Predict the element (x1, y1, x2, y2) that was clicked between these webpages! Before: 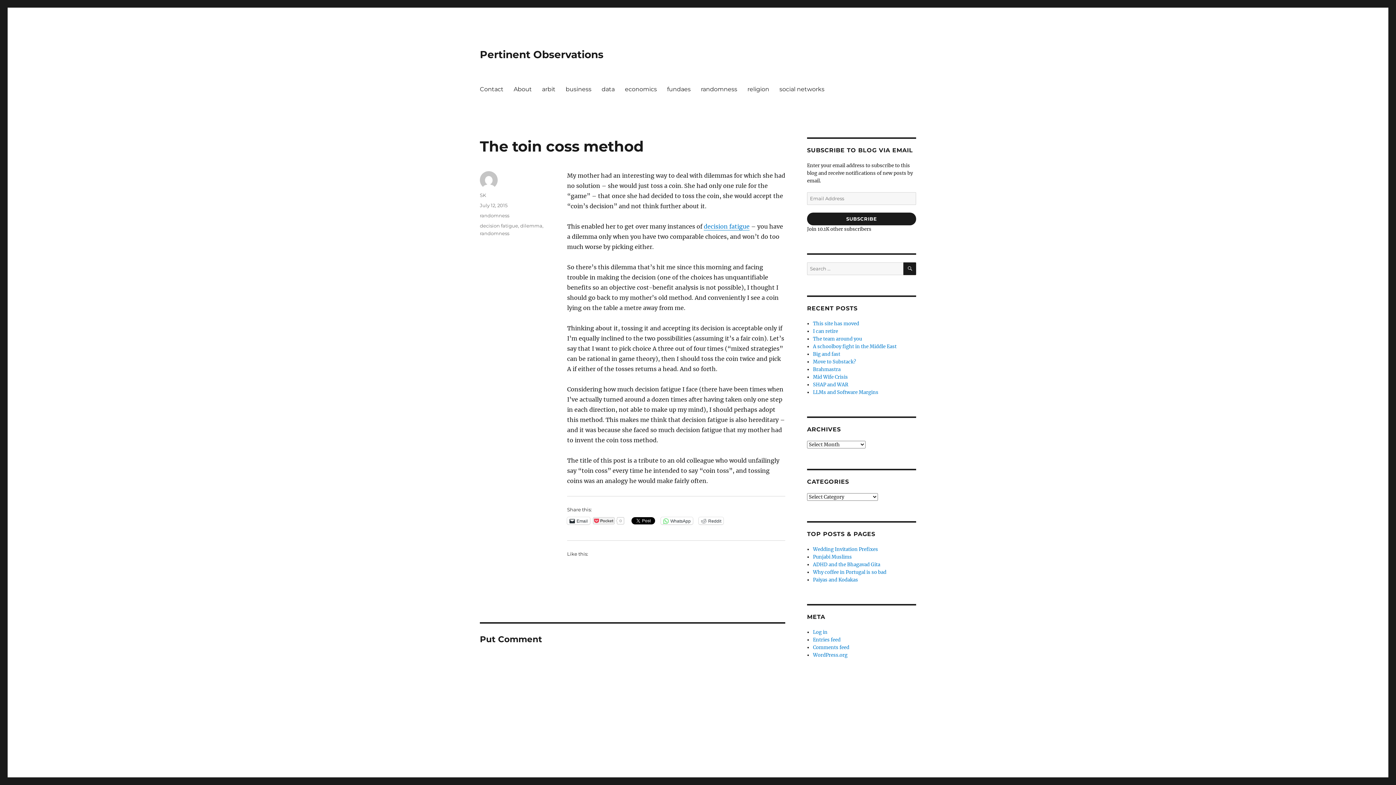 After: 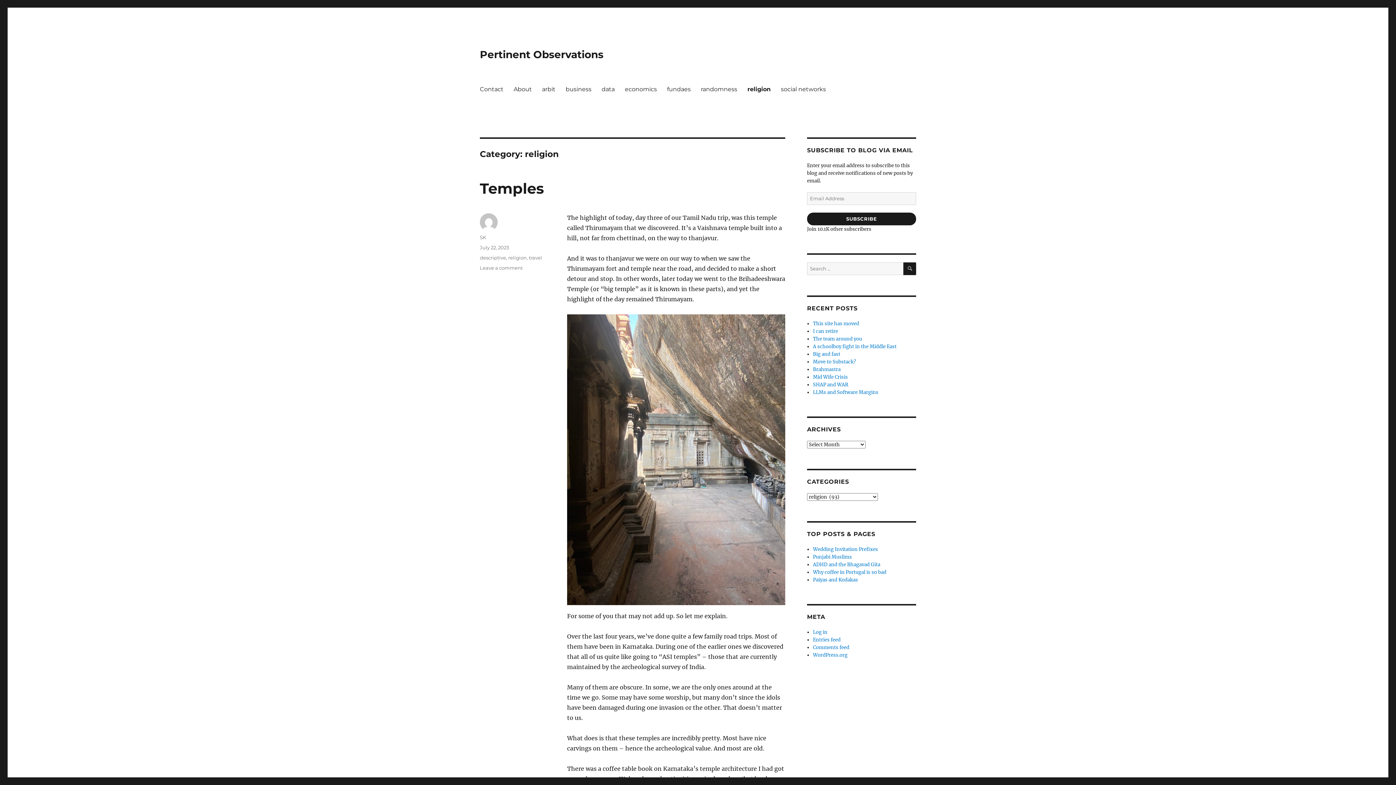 Action: label: religion bbox: (742, 81, 774, 96)